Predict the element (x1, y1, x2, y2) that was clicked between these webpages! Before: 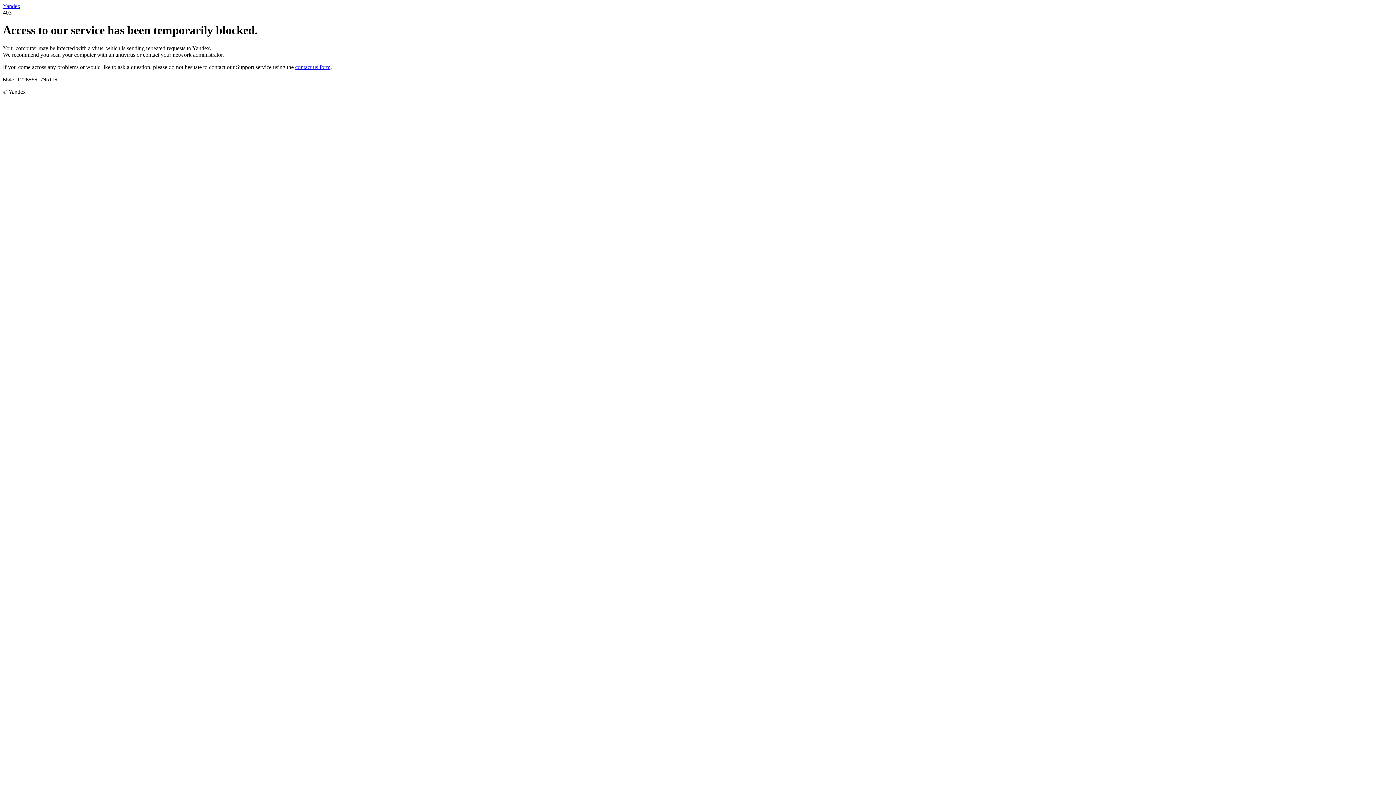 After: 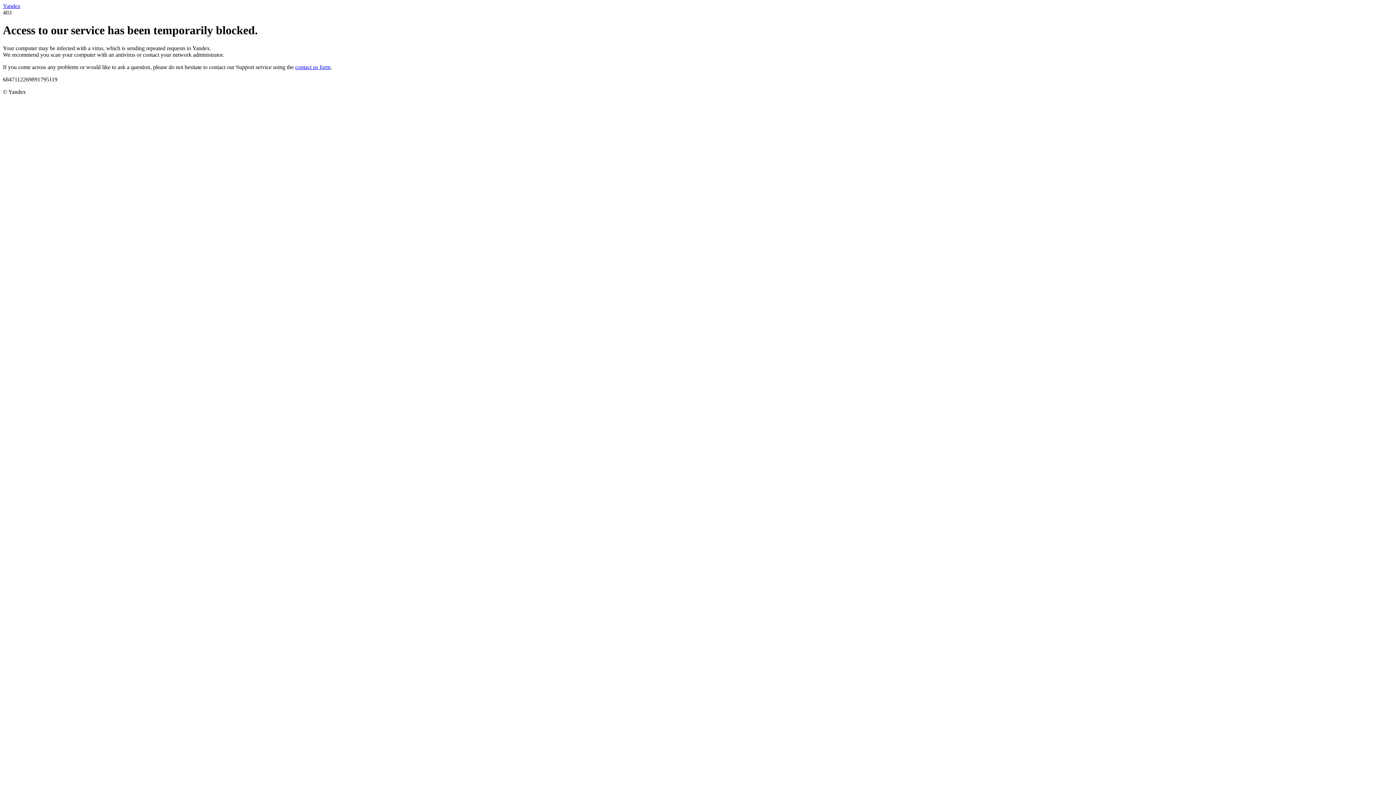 Action: bbox: (295, 63, 330, 70) label: contact us form